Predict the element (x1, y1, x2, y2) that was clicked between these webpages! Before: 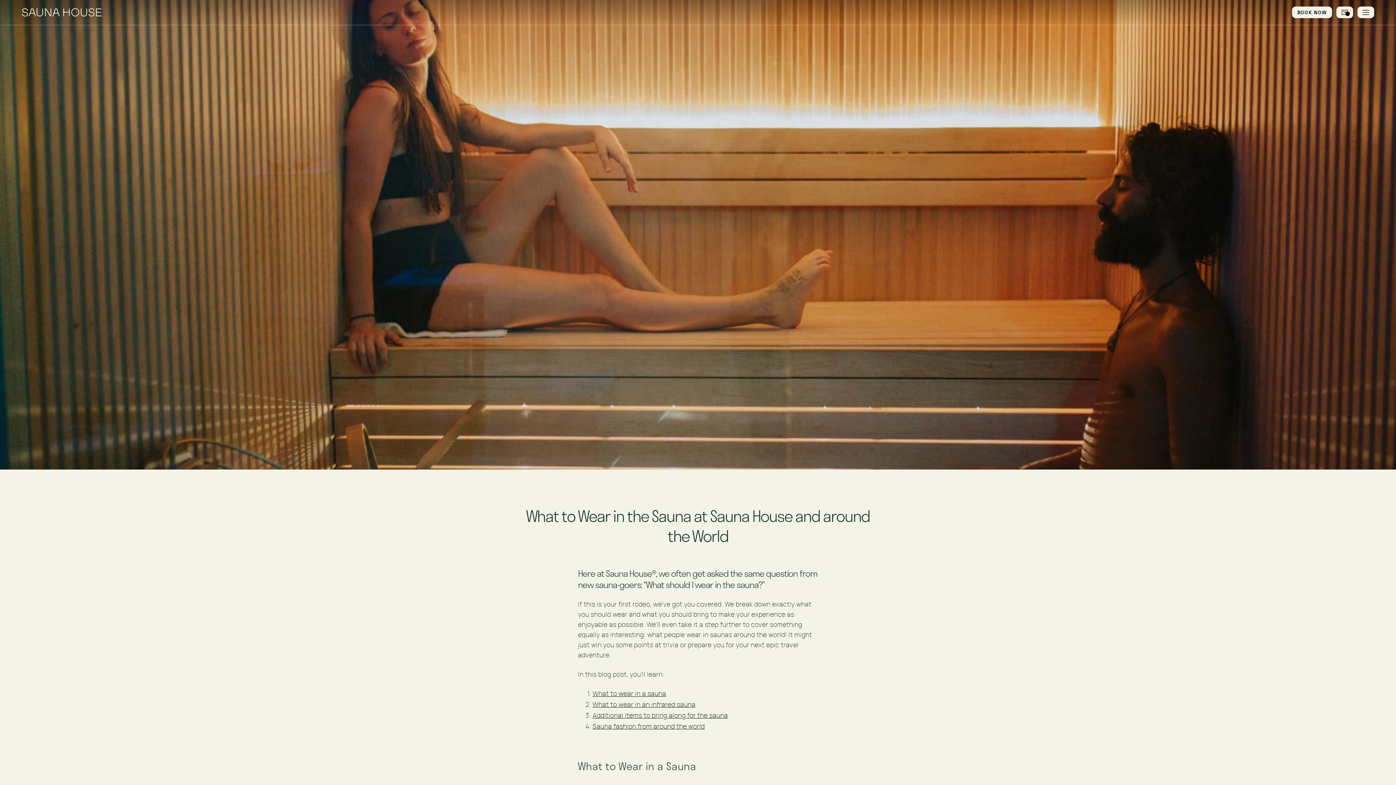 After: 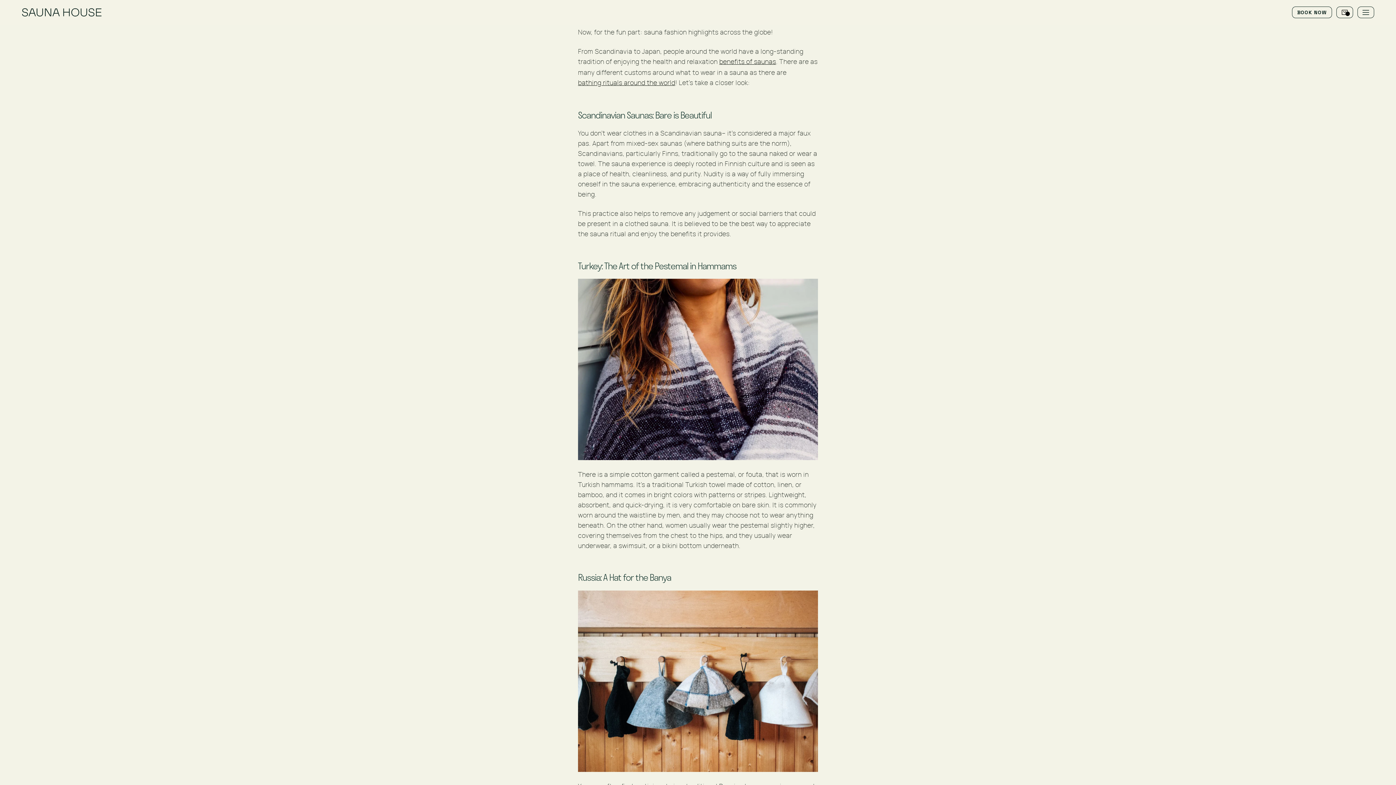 Action: bbox: (592, 721, 705, 732) label: Sauna fashion from around the world